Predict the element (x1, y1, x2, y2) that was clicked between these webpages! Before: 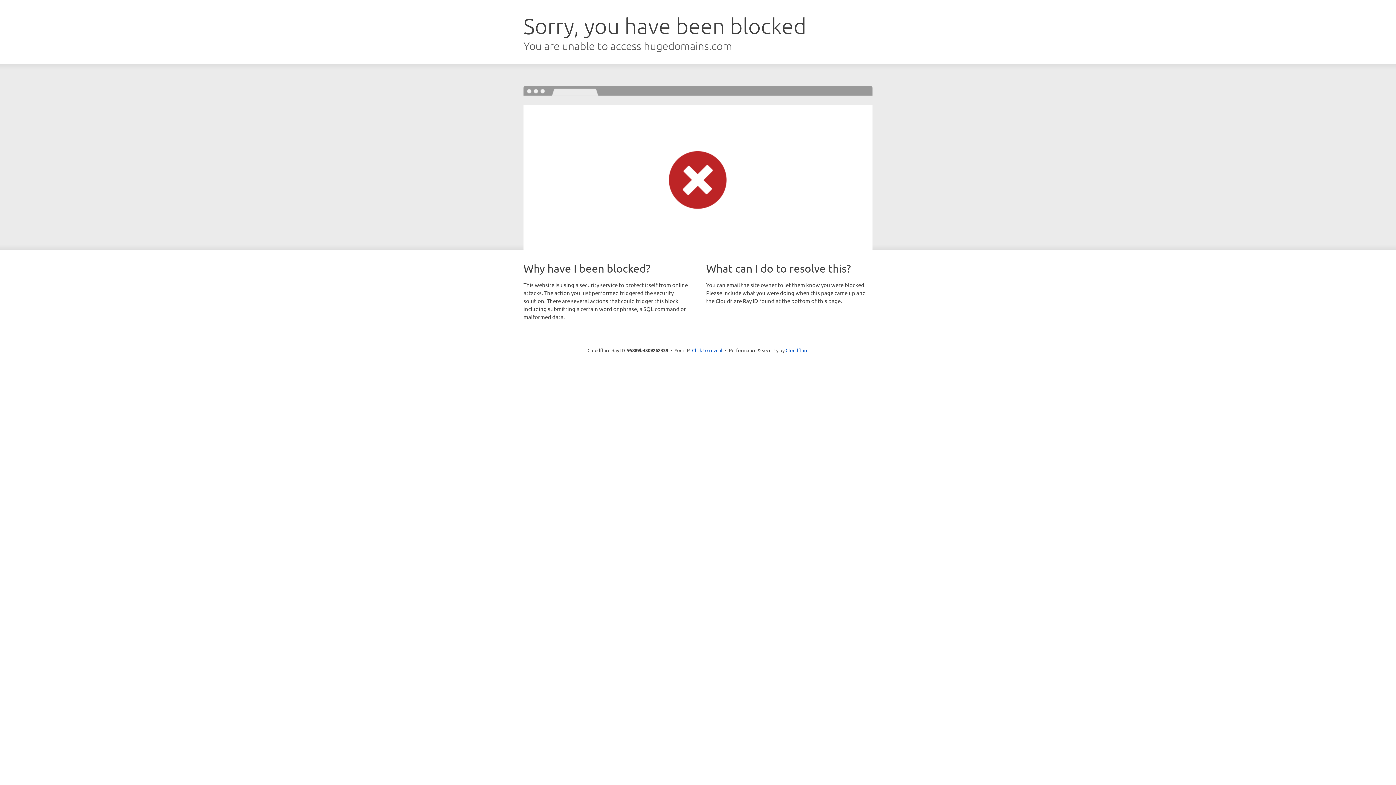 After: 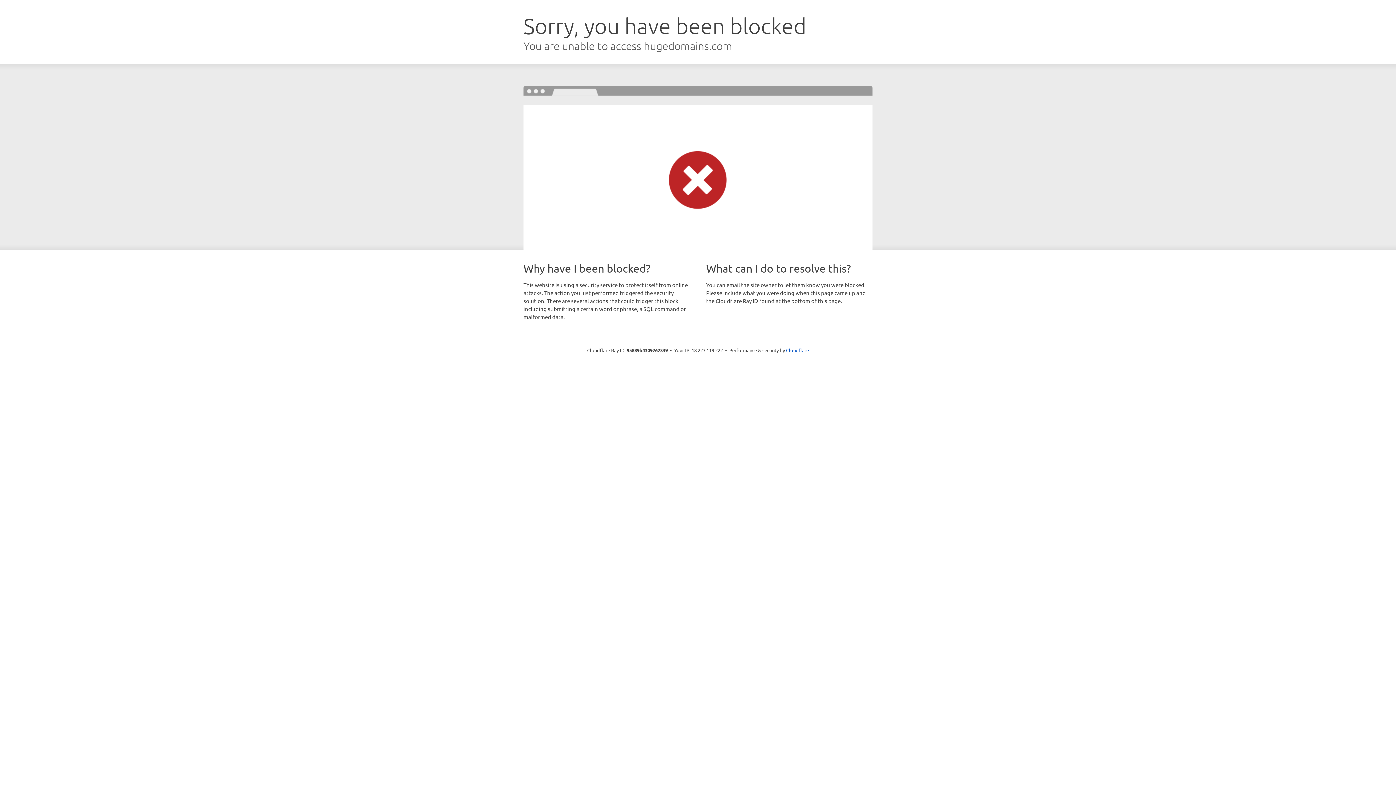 Action: label: Click to reveal bbox: (692, 346, 722, 353)